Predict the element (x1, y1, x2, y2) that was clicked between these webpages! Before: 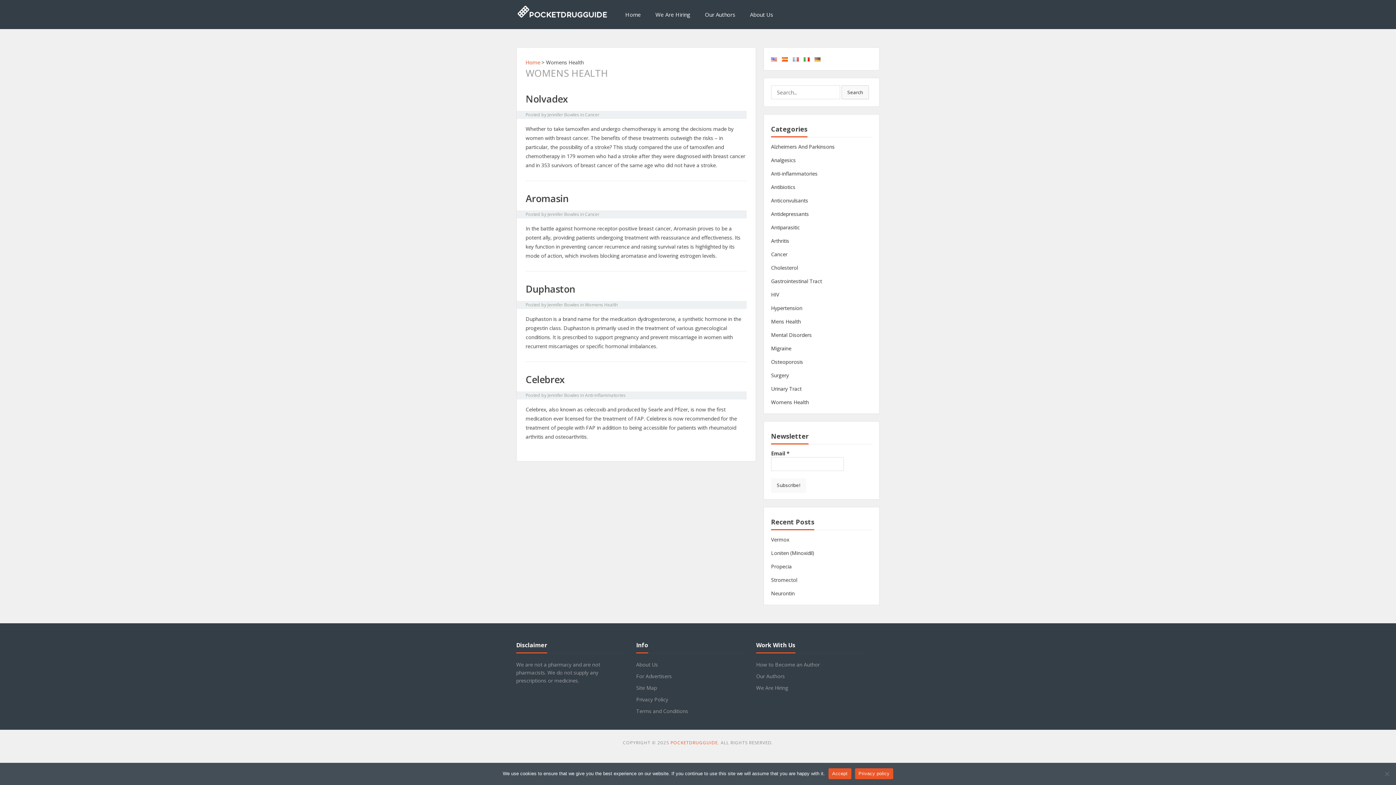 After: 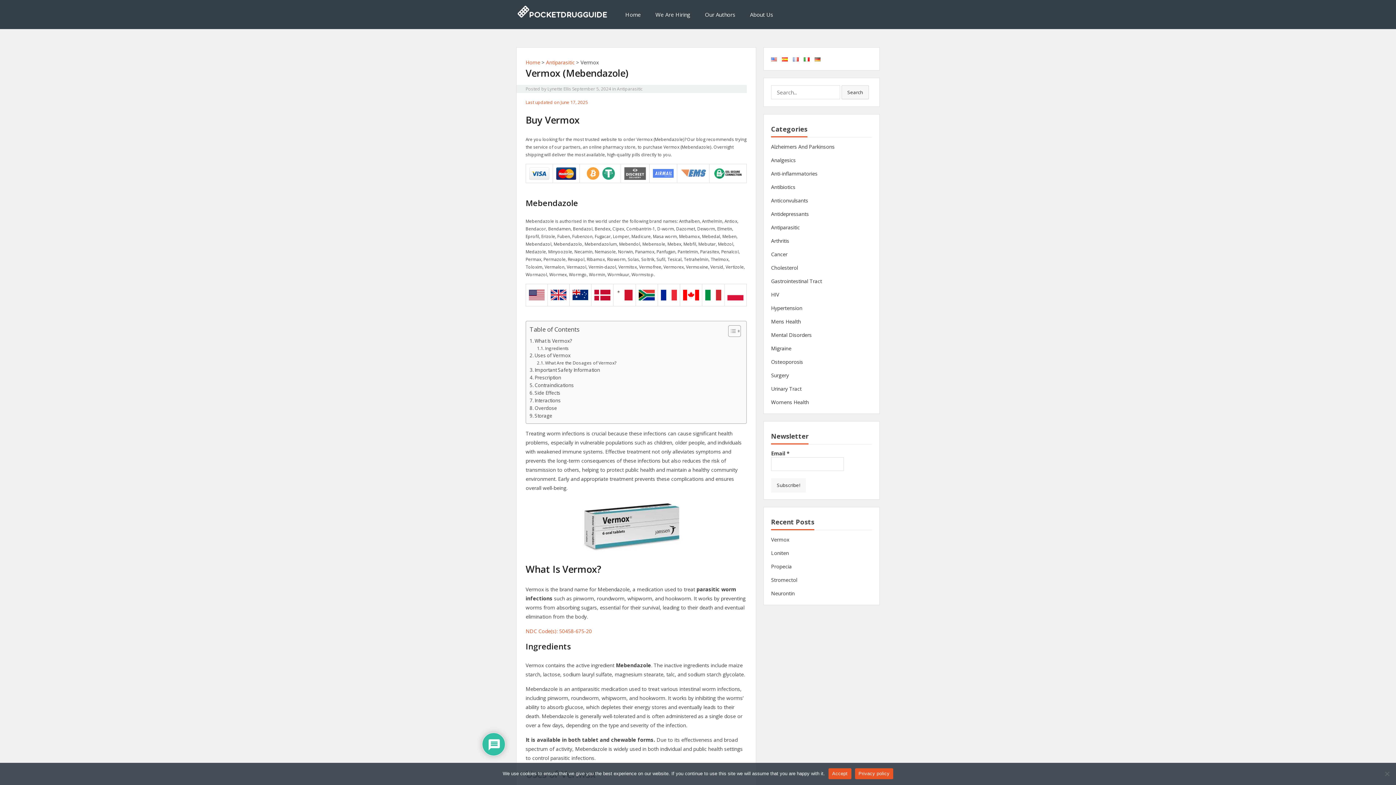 Action: label: Vermox bbox: (771, 536, 789, 543)